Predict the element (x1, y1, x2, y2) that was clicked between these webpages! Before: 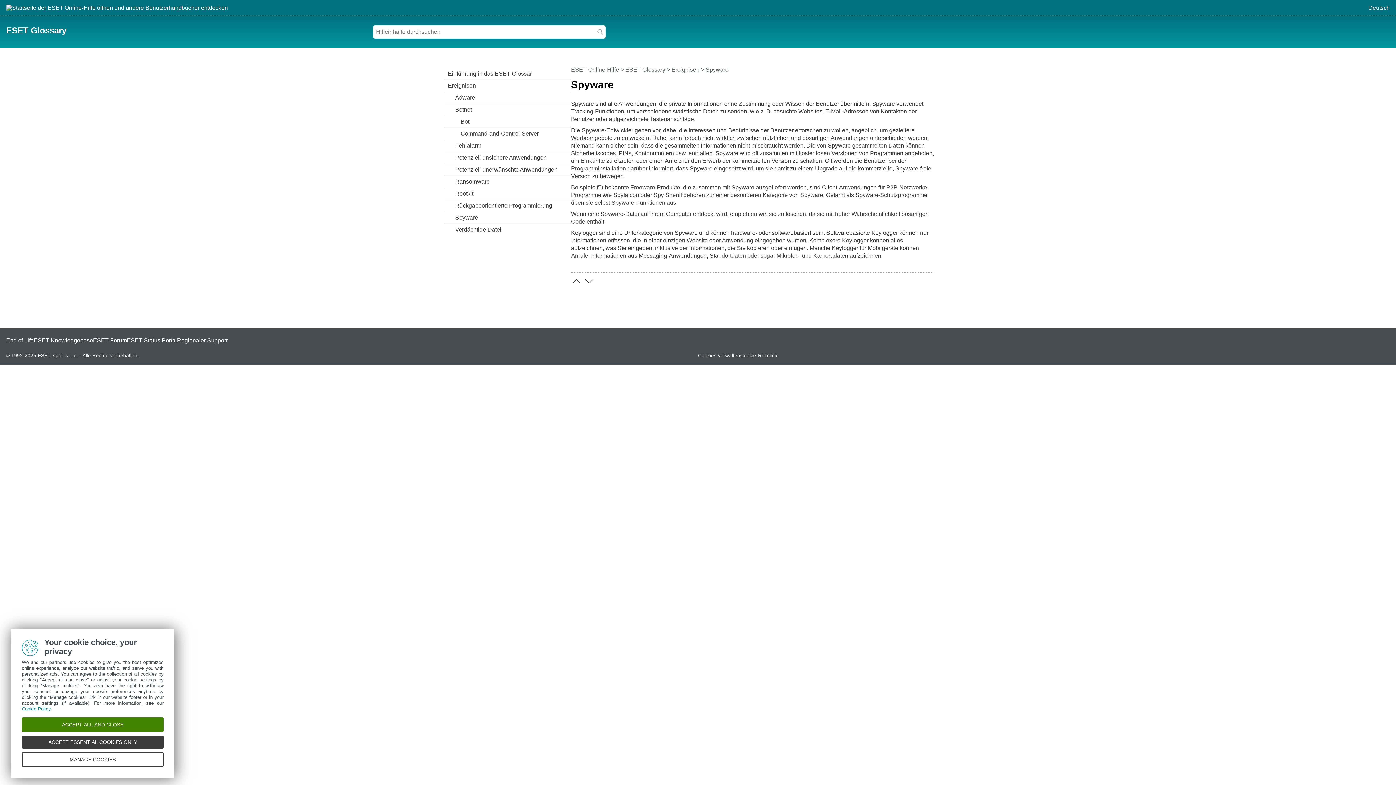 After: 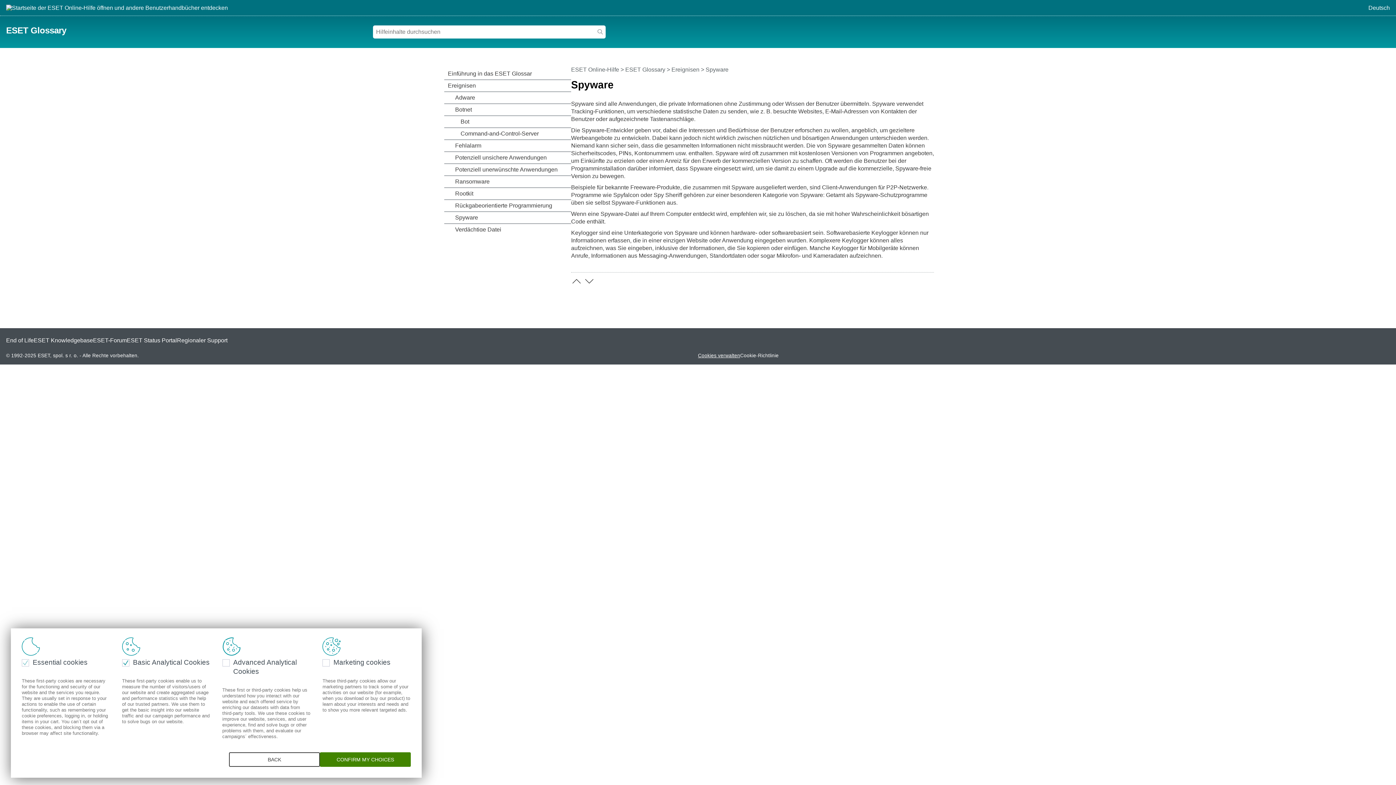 Action: bbox: (698, 353, 740, 358) label: Cookies verwalten